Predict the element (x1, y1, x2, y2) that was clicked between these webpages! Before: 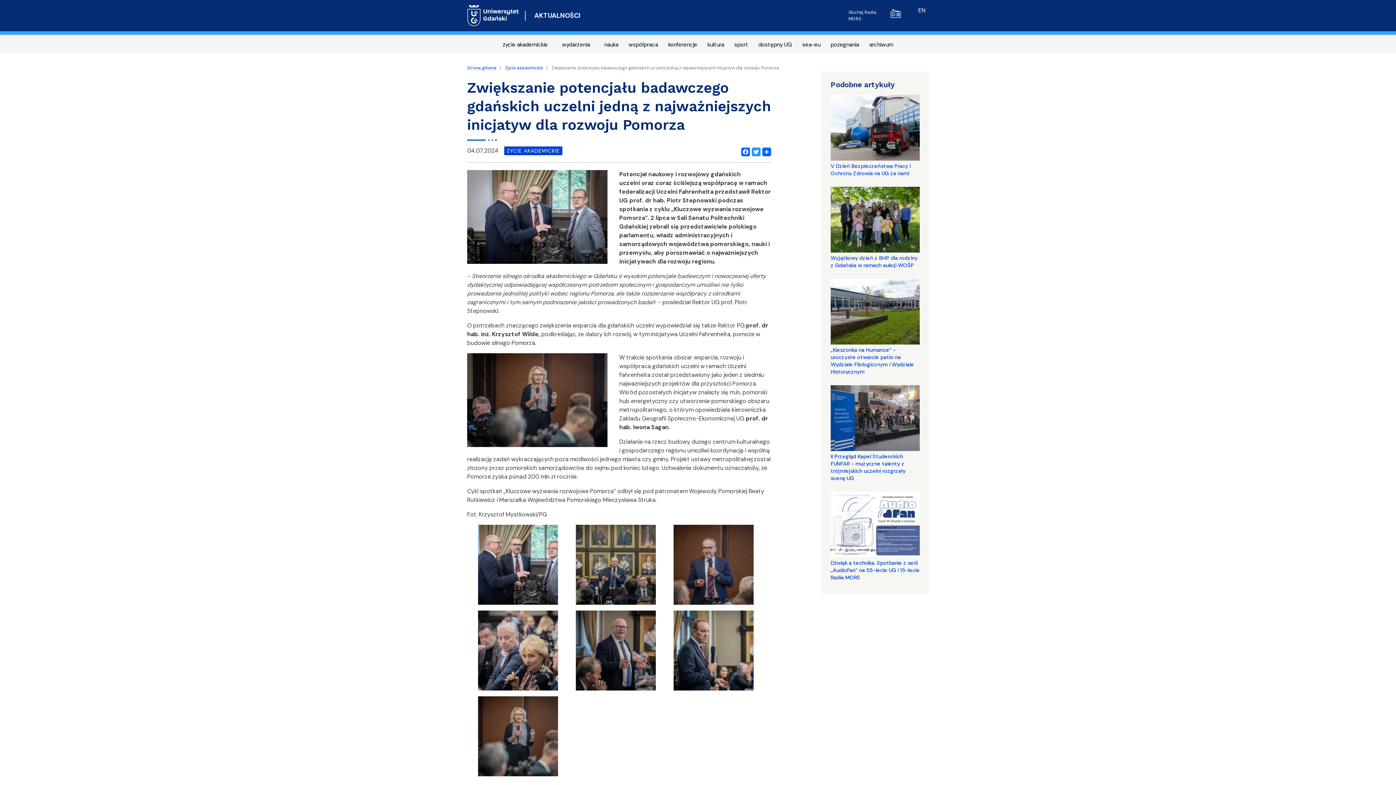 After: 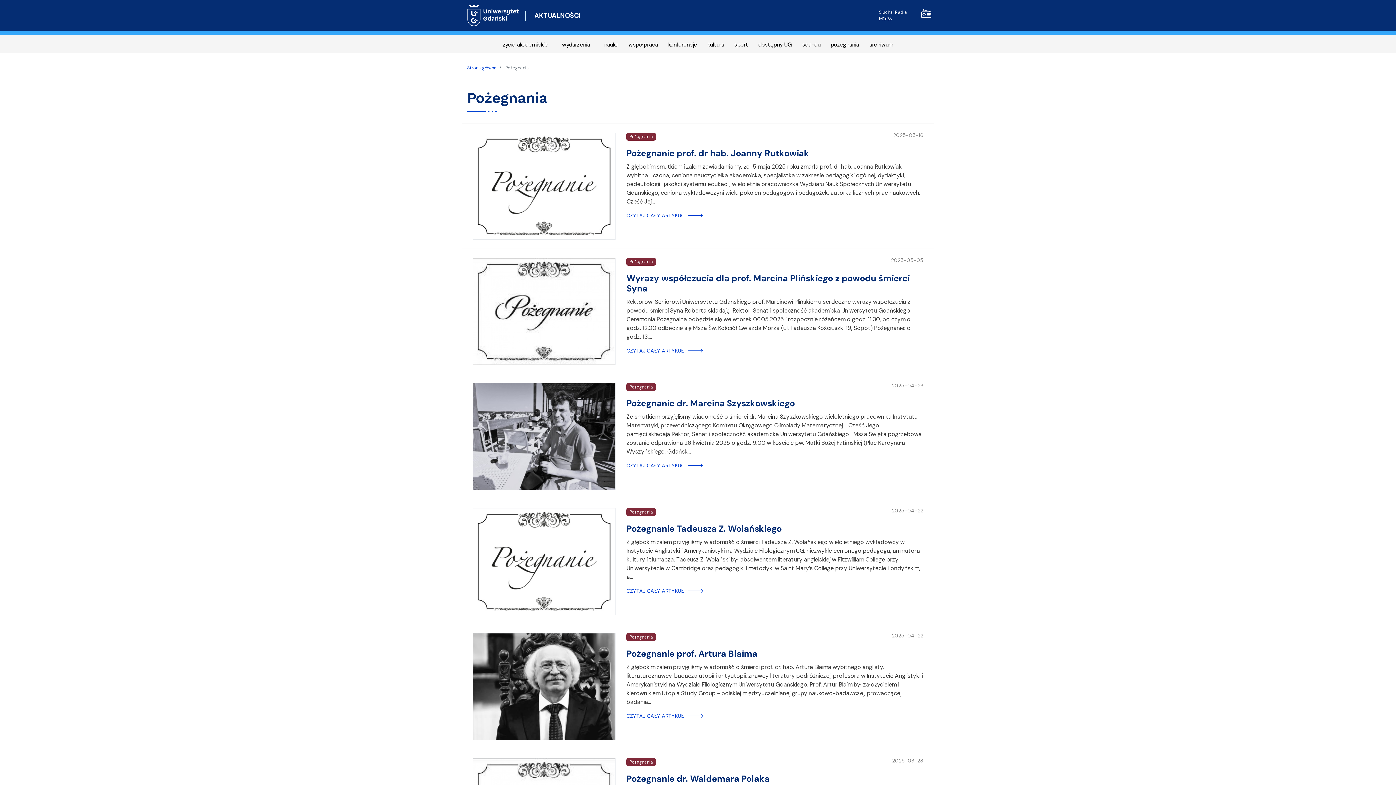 Action: label: pożegnania bbox: (830, 40, 859, 48)